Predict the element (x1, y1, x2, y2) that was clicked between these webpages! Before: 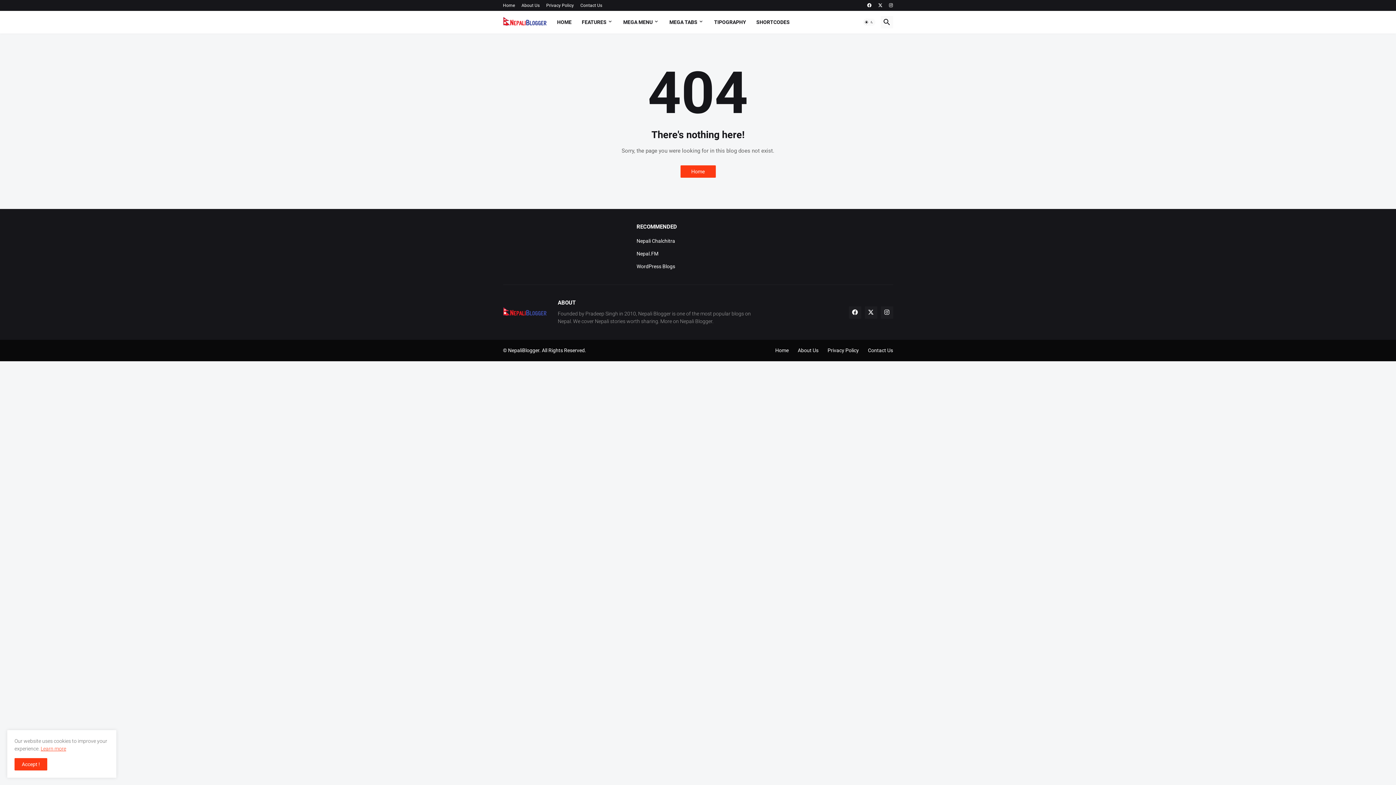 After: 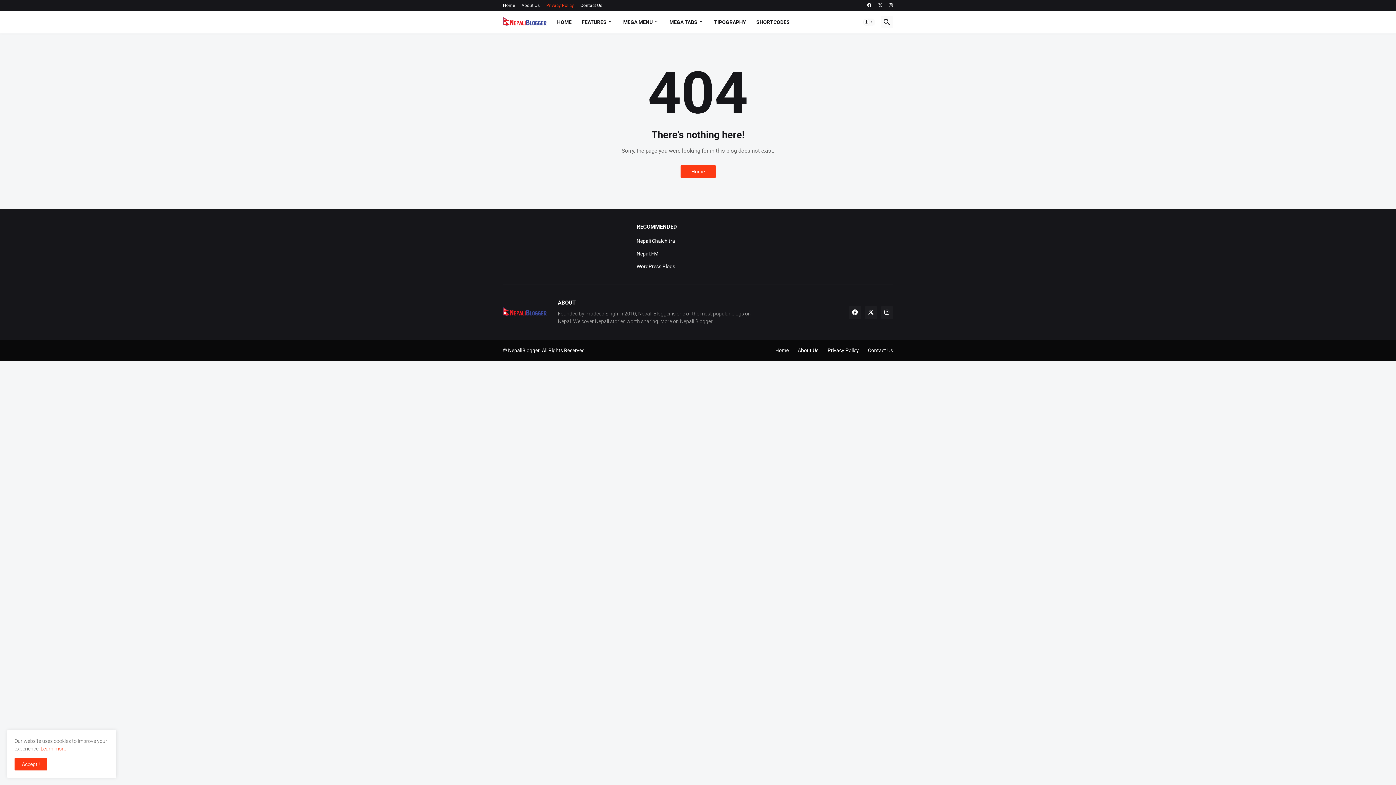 Action: label: Privacy Policy bbox: (546, 0, 574, 10)